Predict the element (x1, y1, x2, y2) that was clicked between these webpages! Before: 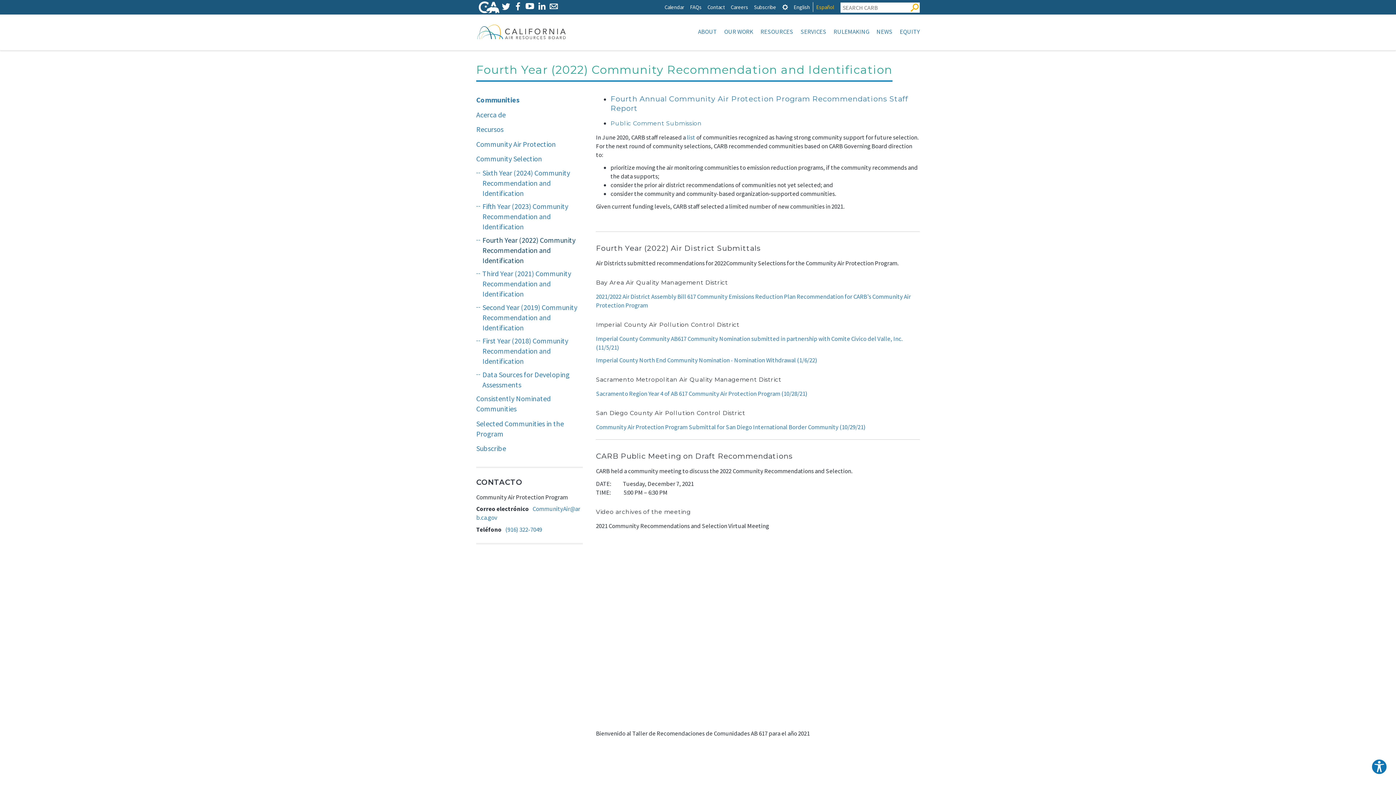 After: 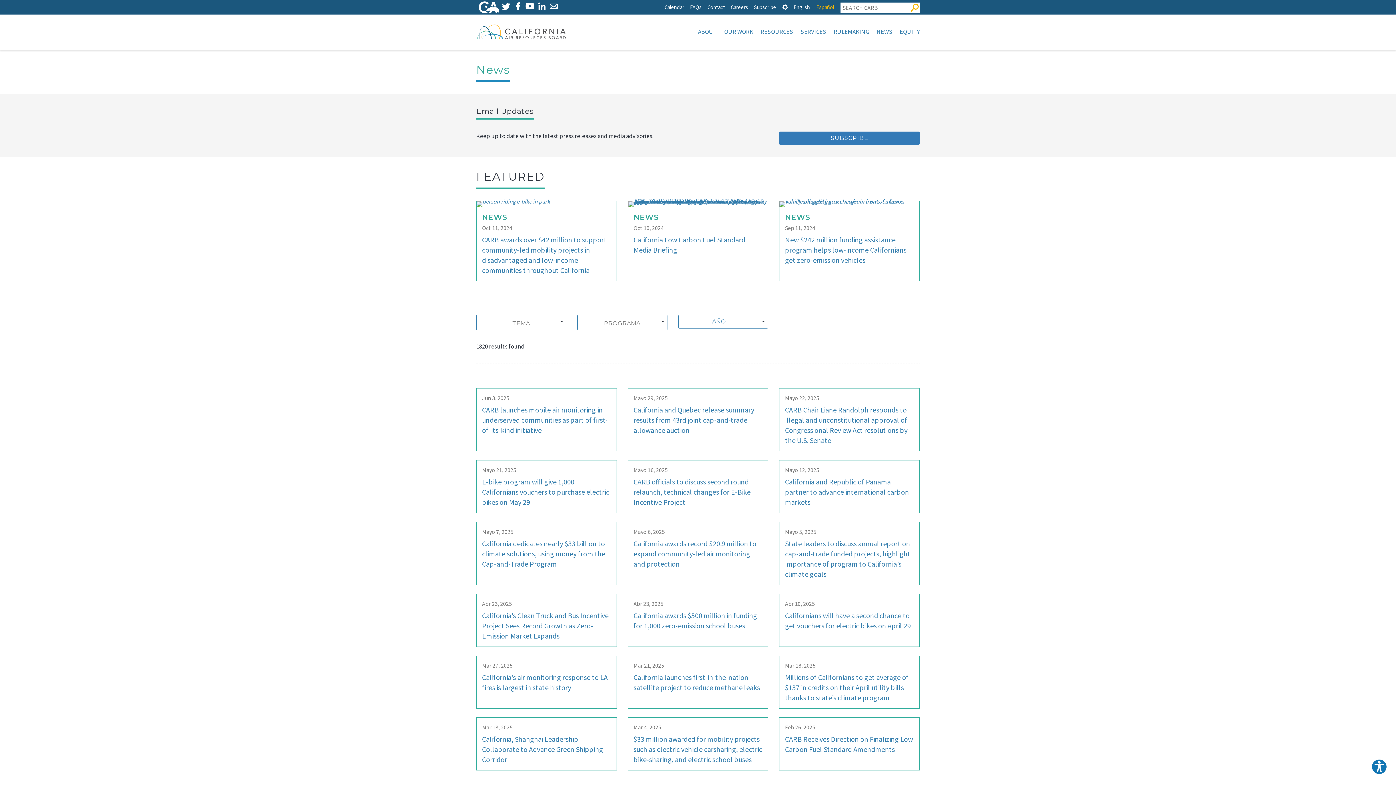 Action: bbox: (873, 25, 896, 37) label: NEWS